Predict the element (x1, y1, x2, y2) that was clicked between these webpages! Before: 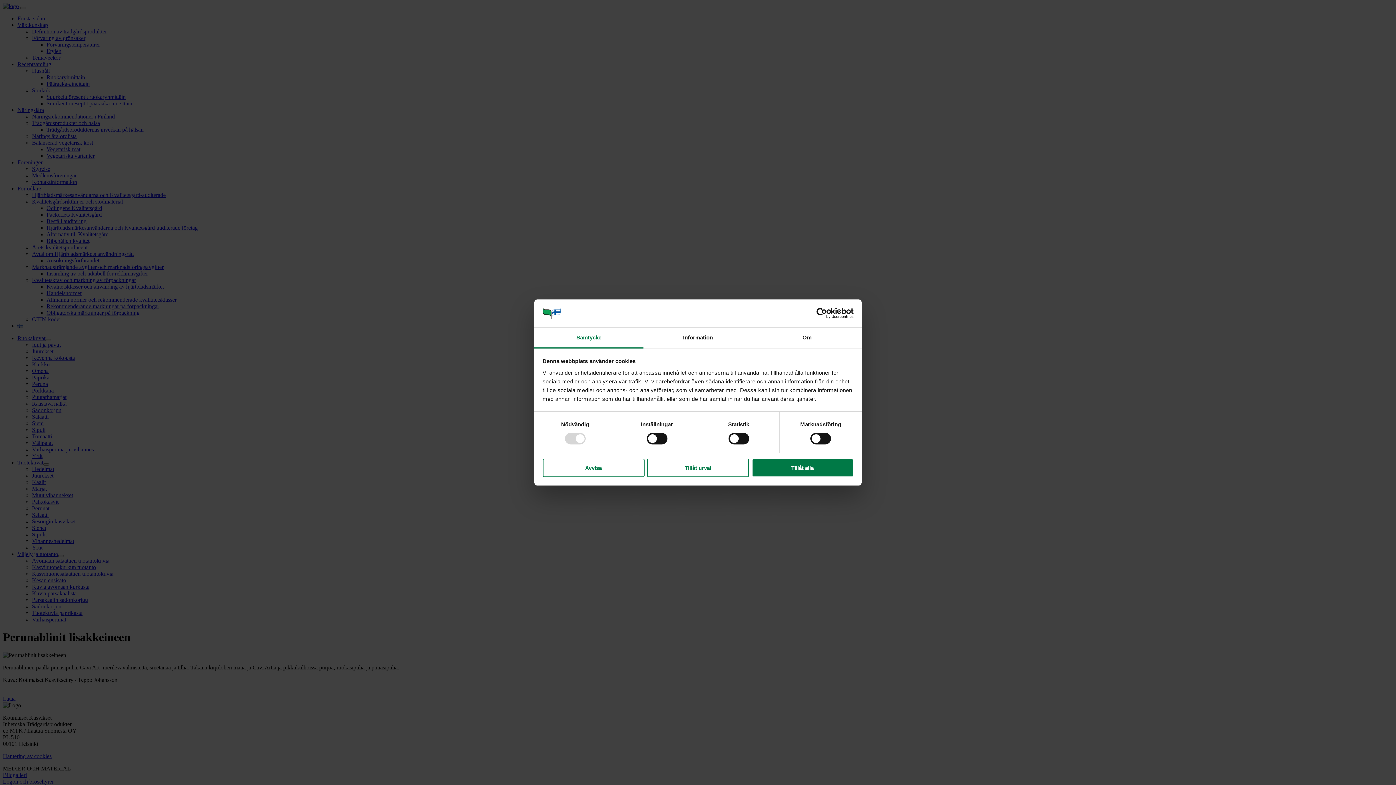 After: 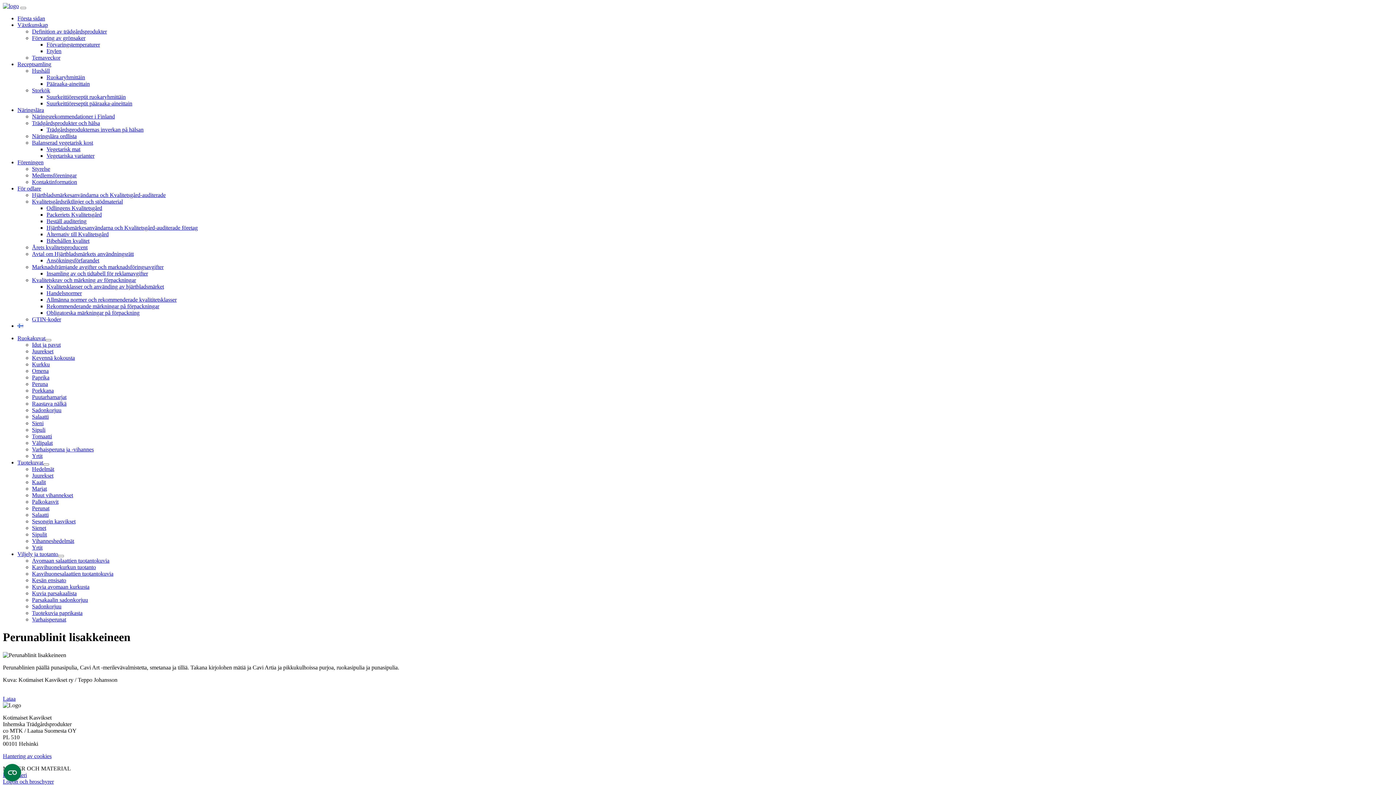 Action: bbox: (647, 458, 749, 477) label: Tillåt urval